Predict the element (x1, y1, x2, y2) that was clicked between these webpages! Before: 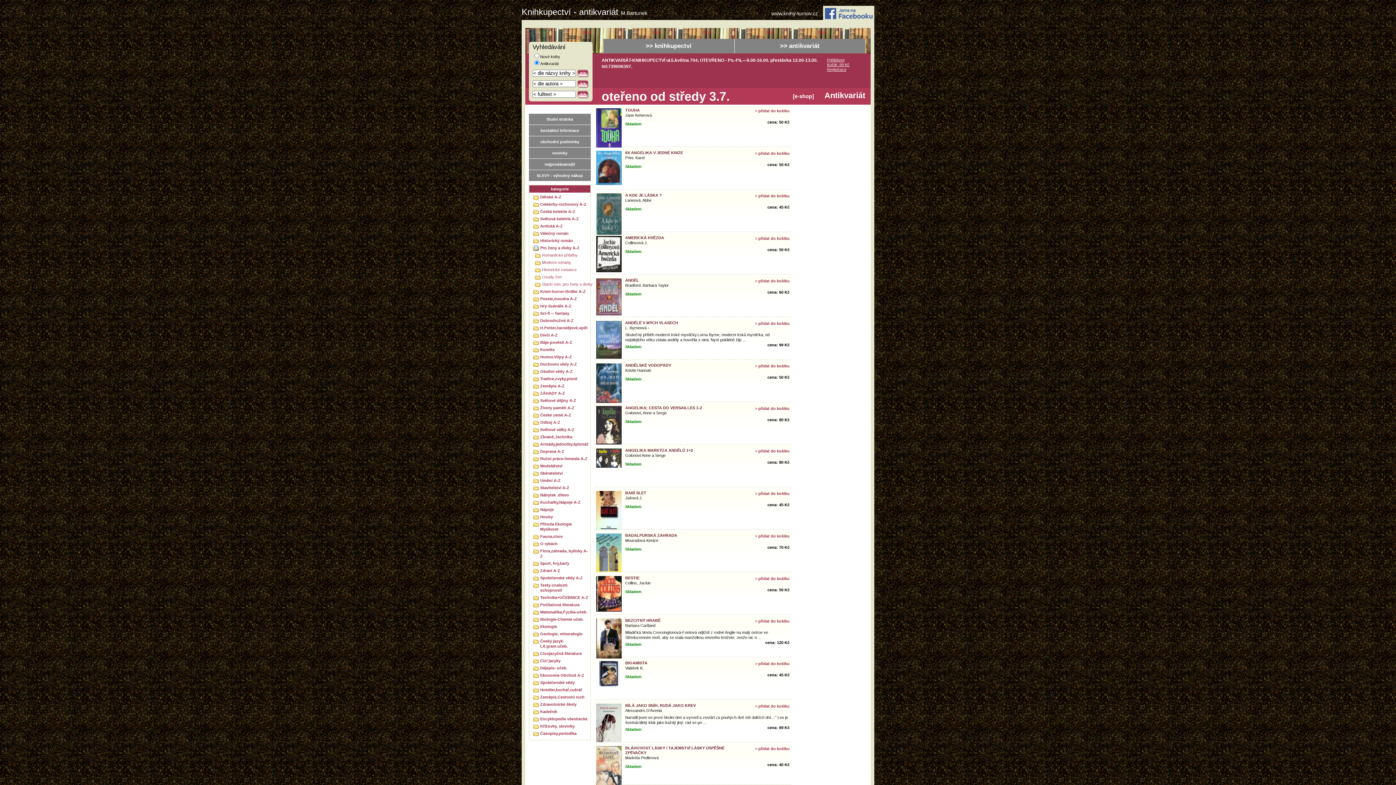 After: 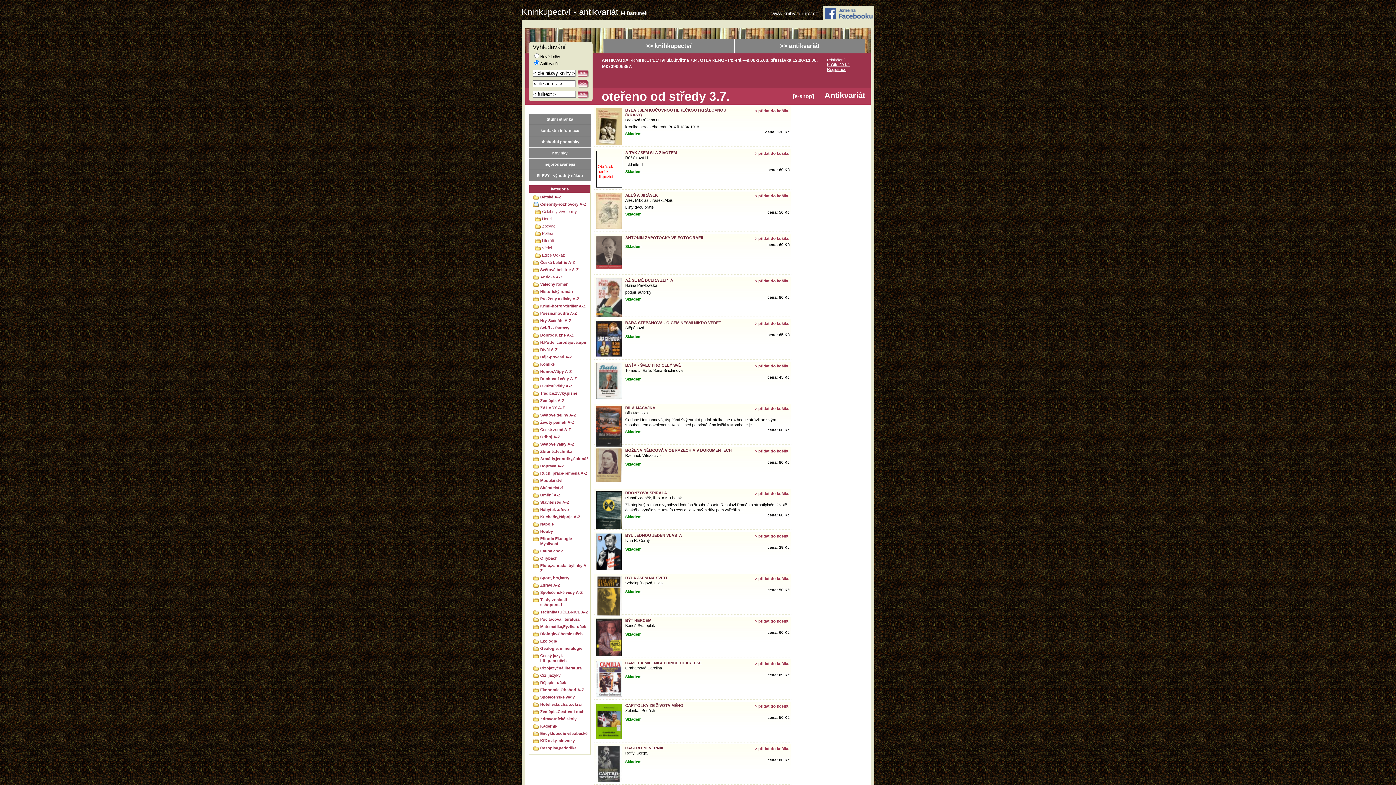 Action: bbox: (540, 201, 589, 206) label: Celebrity-rozhovory A-Z